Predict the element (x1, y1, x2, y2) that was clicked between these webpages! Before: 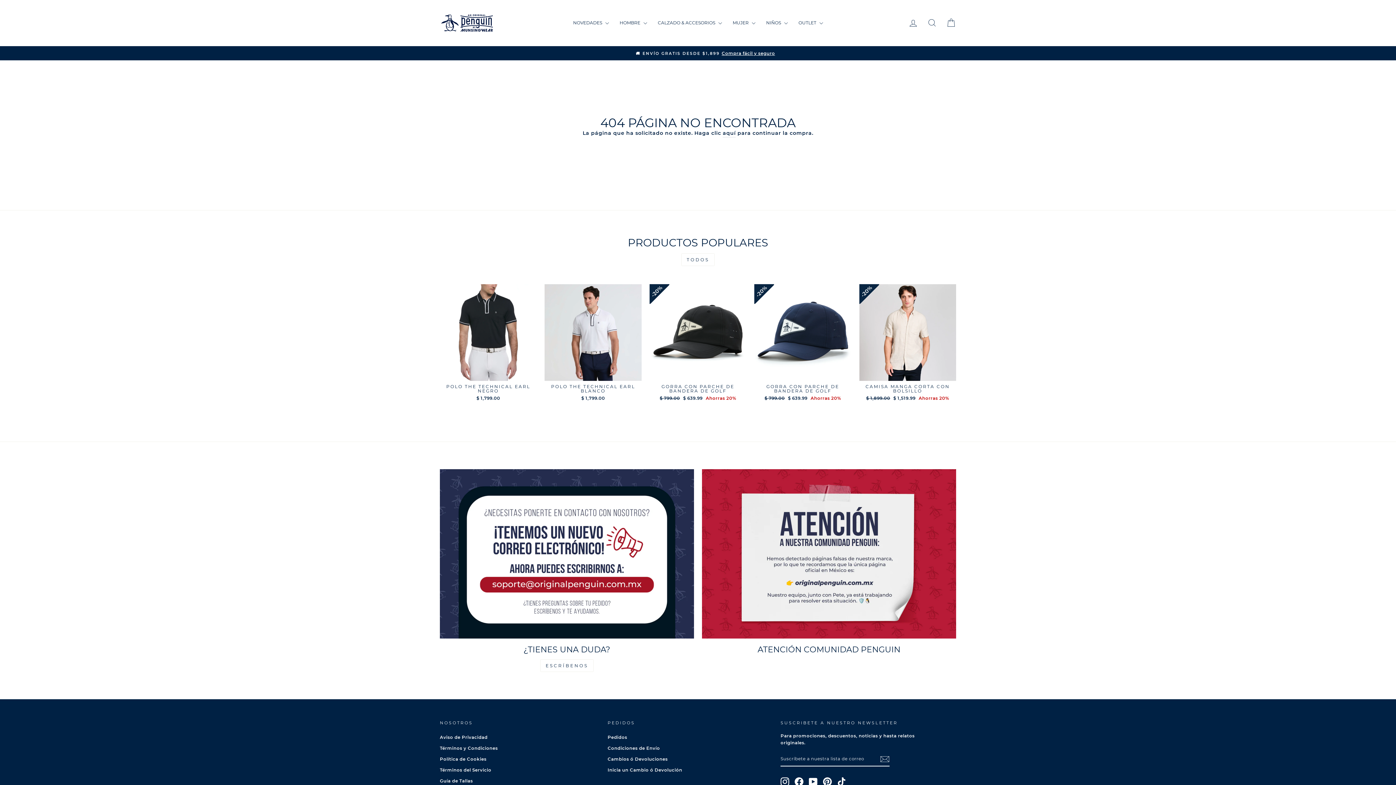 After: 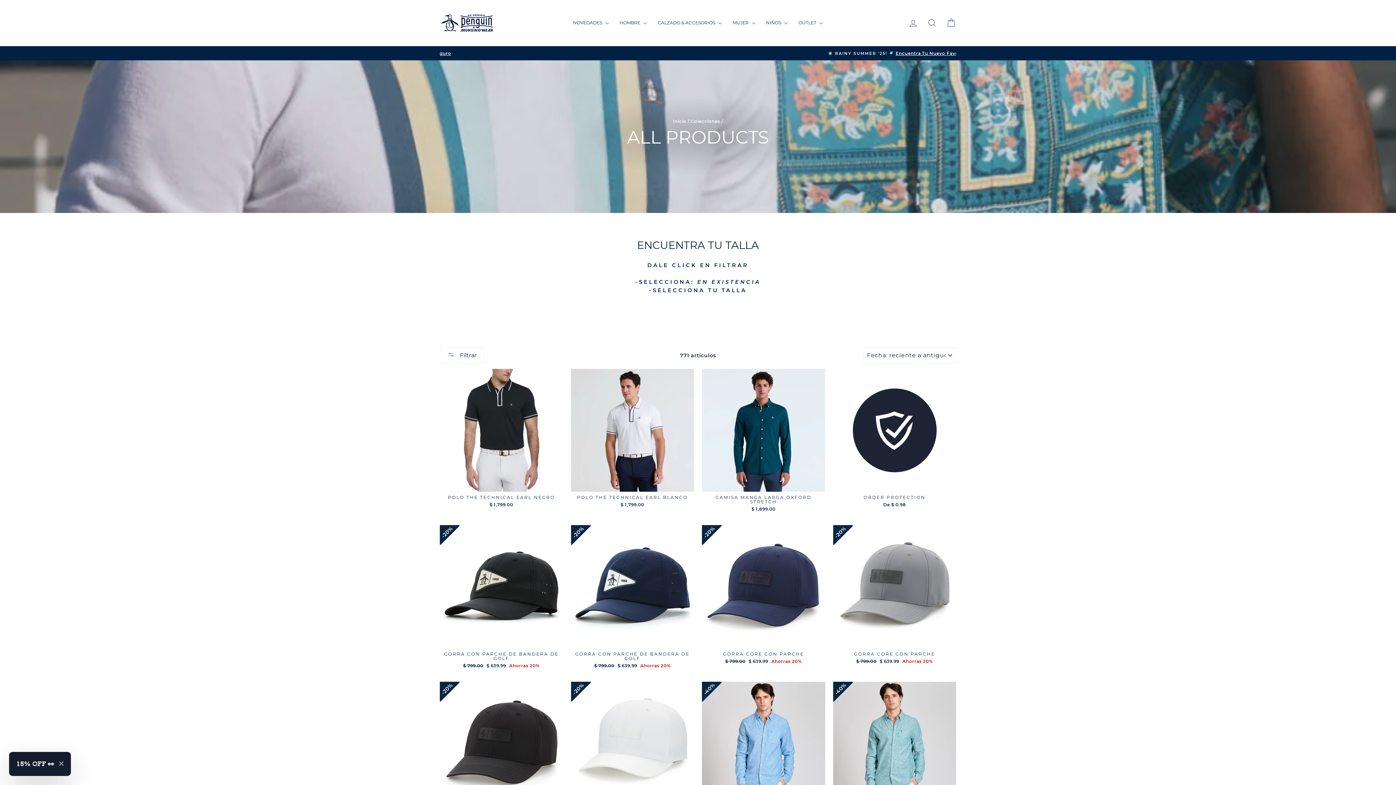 Action: bbox: (447, 49, 960, 56) label: 🚚 ENVÍO GRATIS DESDE $1,899Compra fácil y seguro